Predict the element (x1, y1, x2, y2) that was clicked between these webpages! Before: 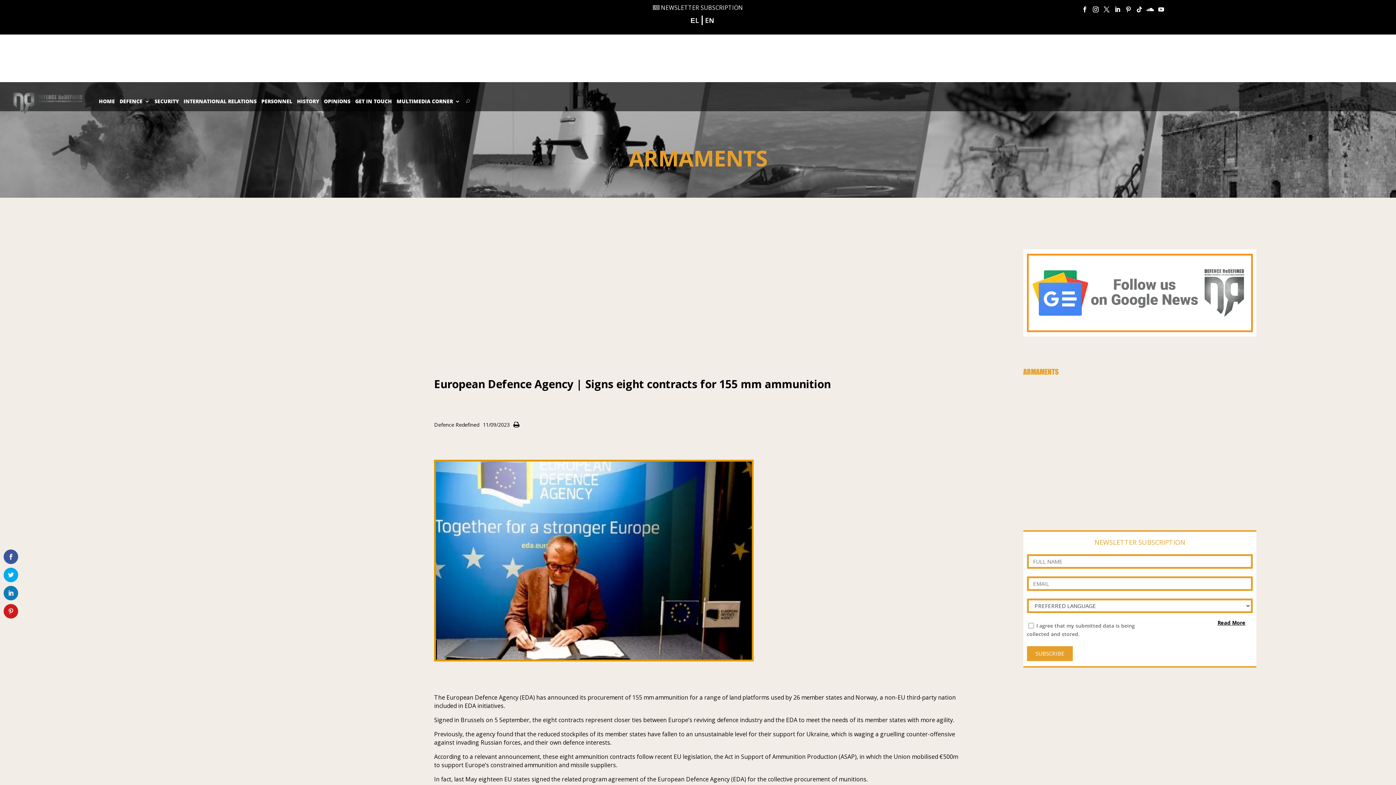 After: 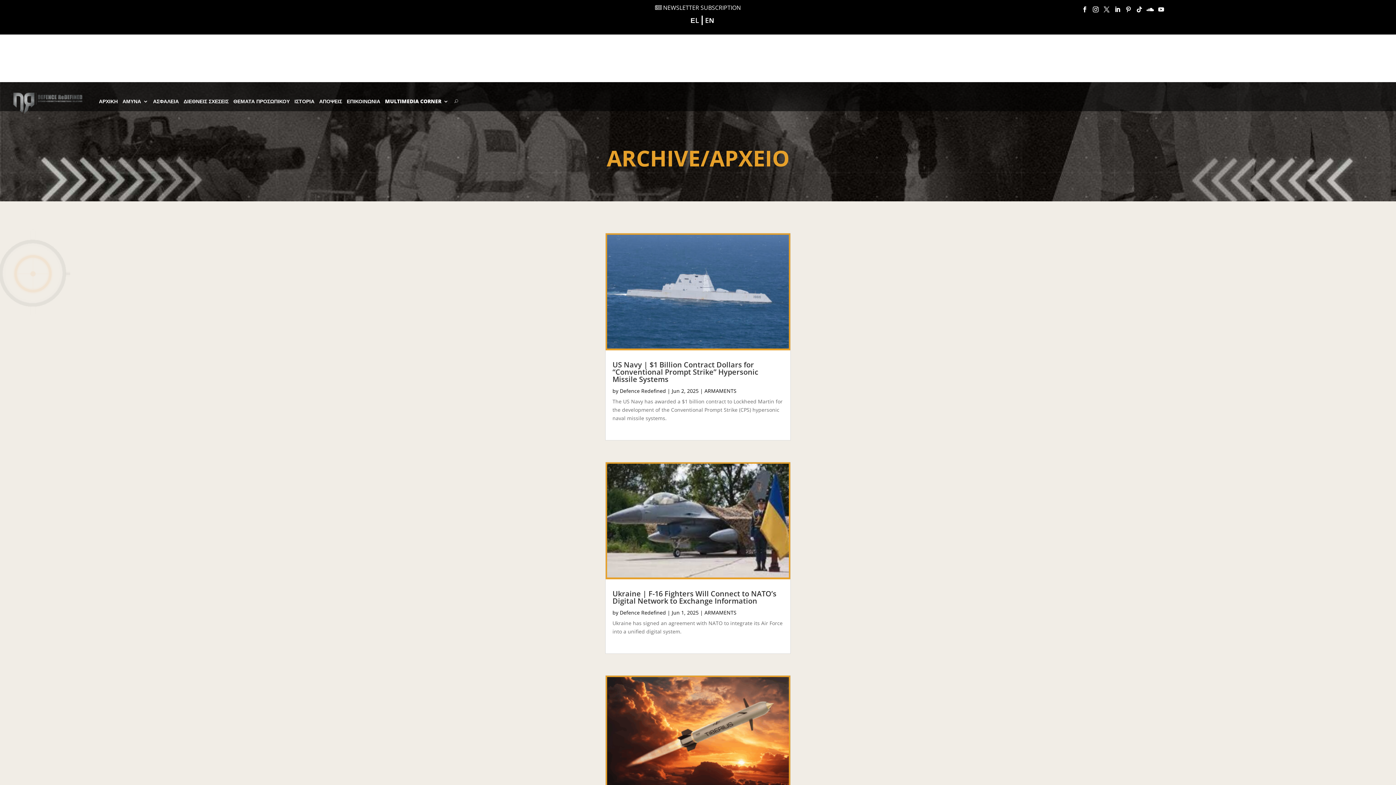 Action: bbox: (628, 143, 767, 173) label: ARMAMENTS